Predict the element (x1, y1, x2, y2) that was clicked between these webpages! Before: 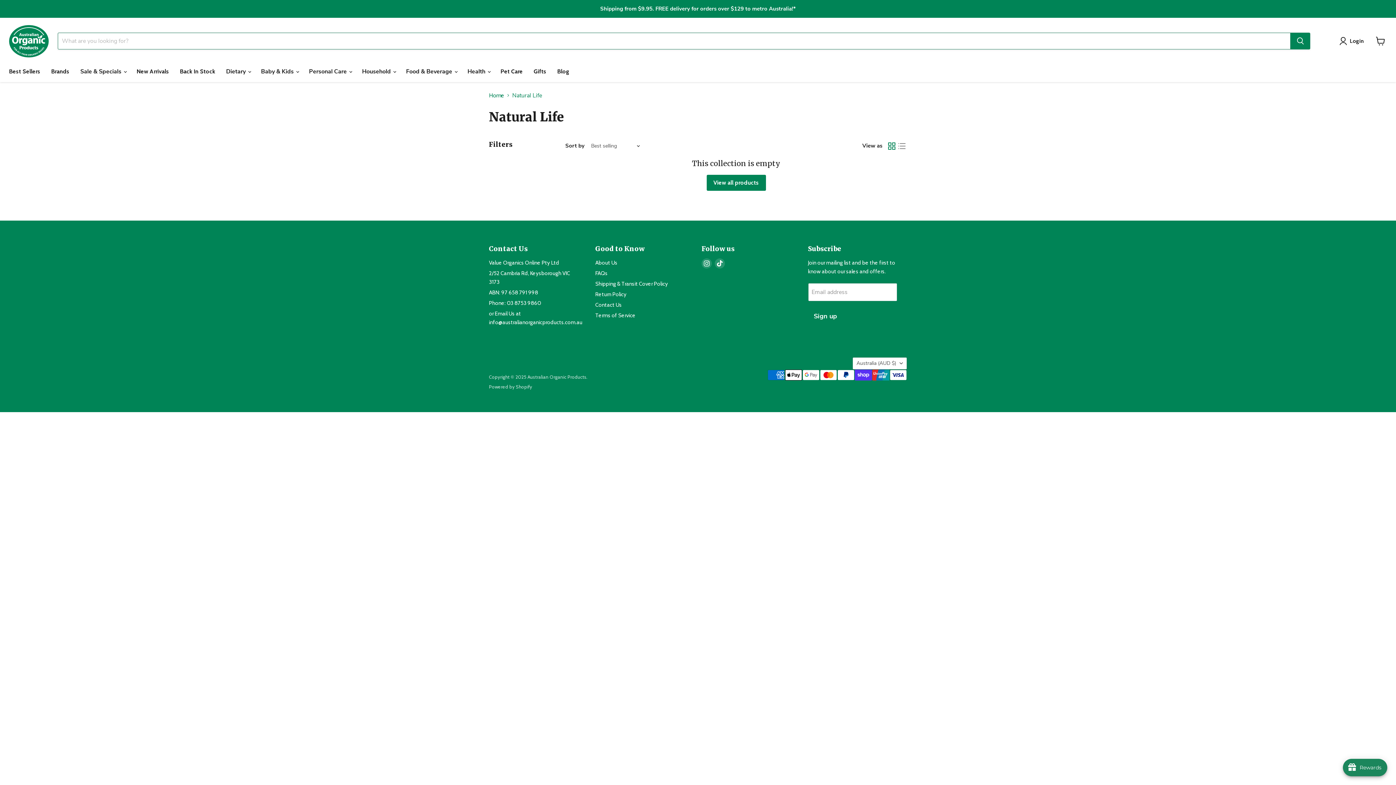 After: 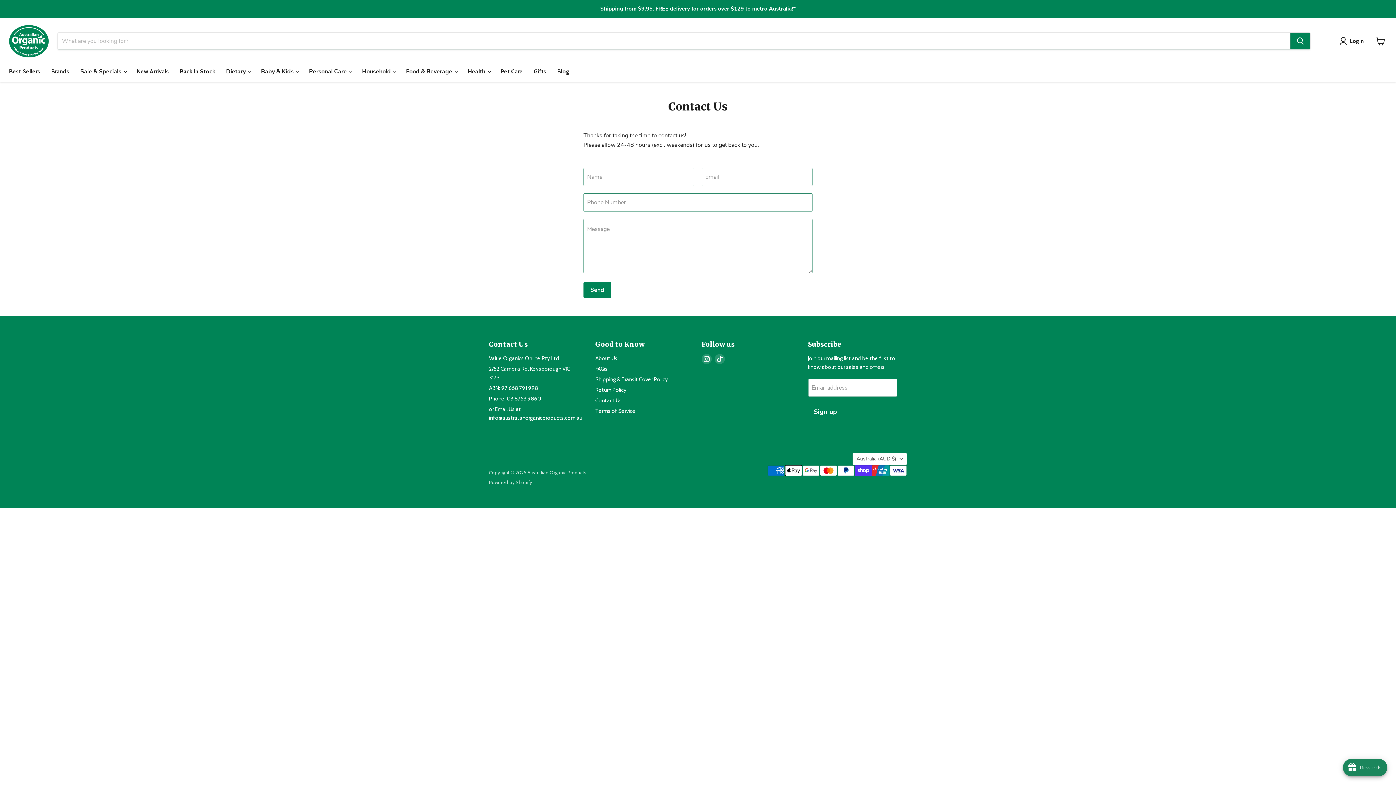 Action: bbox: (489, 299, 541, 306) label: Phone: 03 8753 9860